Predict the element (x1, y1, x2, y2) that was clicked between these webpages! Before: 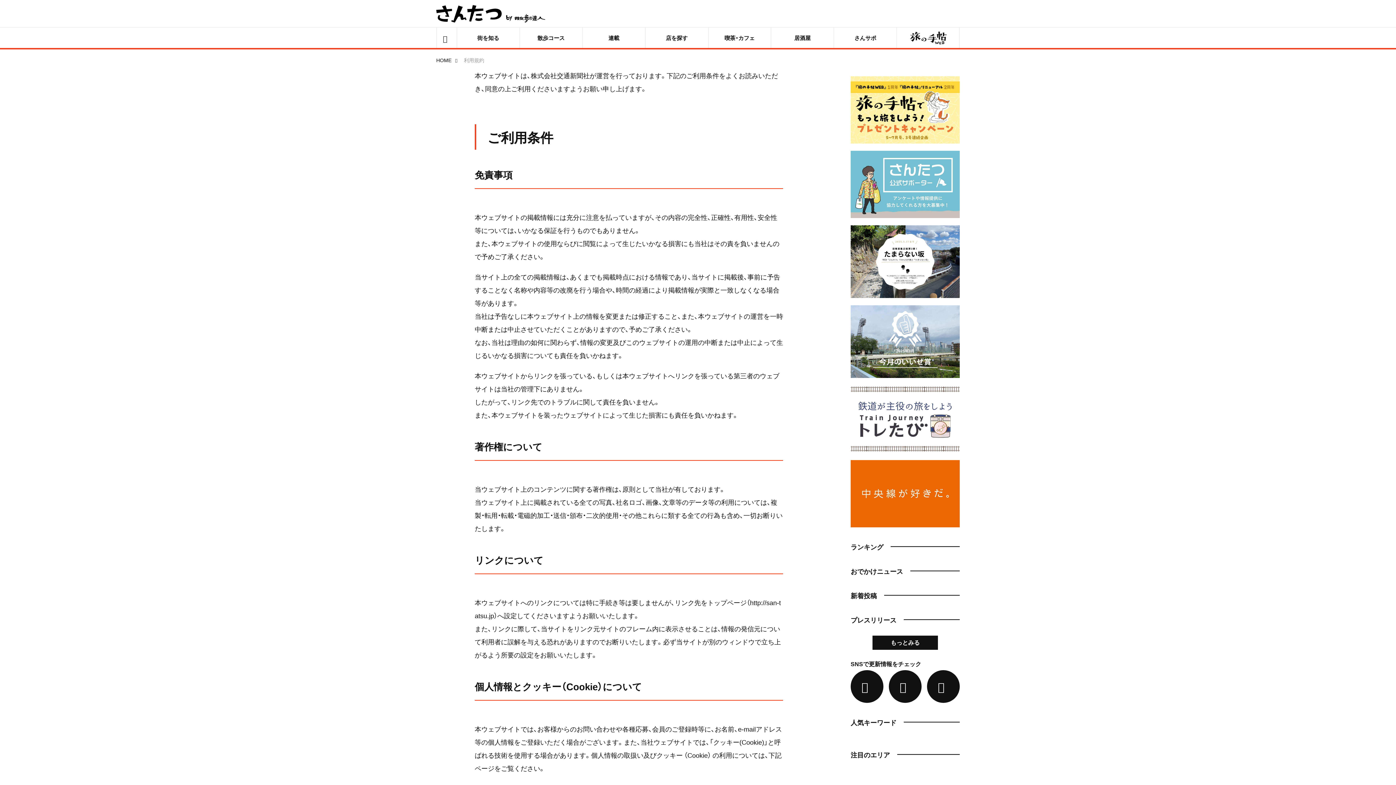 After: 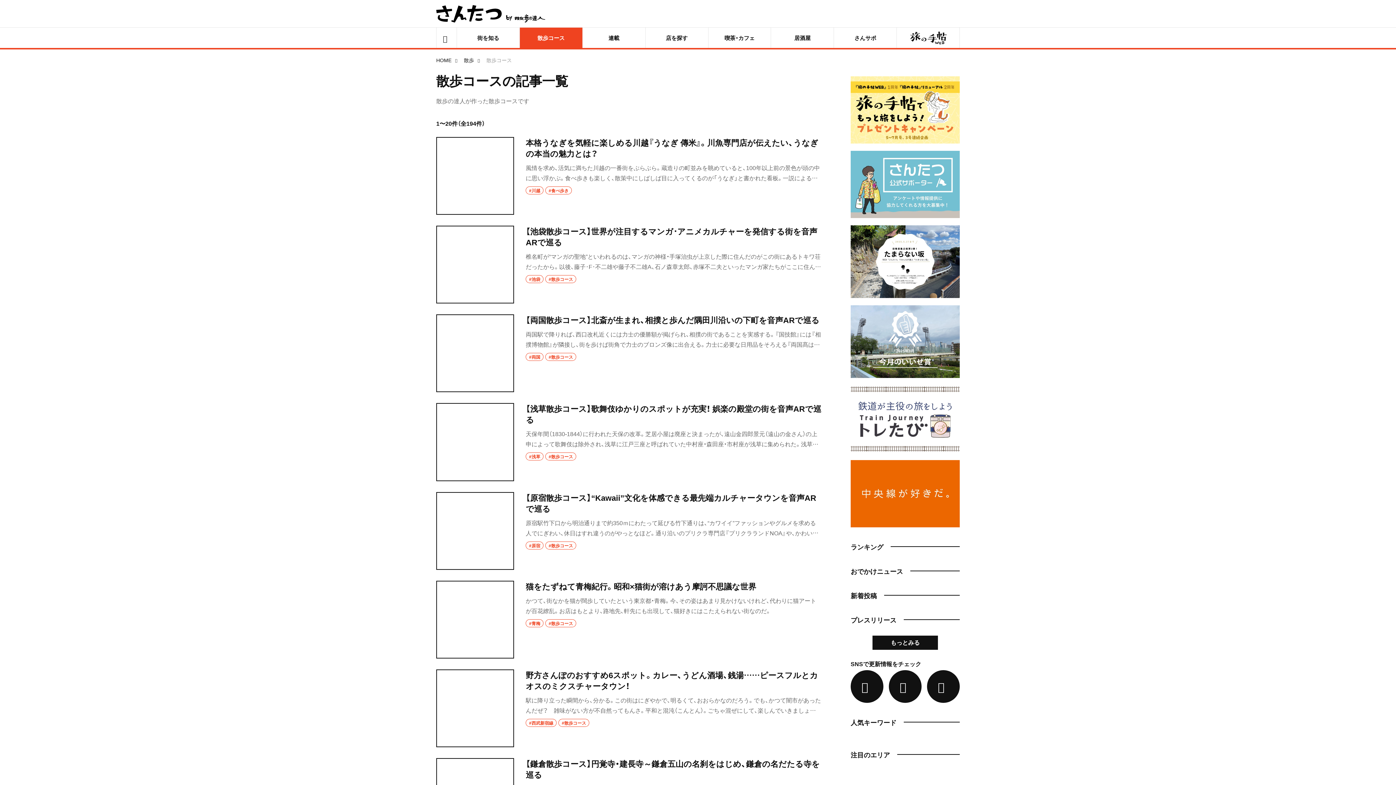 Action: label: 散歩コース bbox: (519, 27, 582, 48)